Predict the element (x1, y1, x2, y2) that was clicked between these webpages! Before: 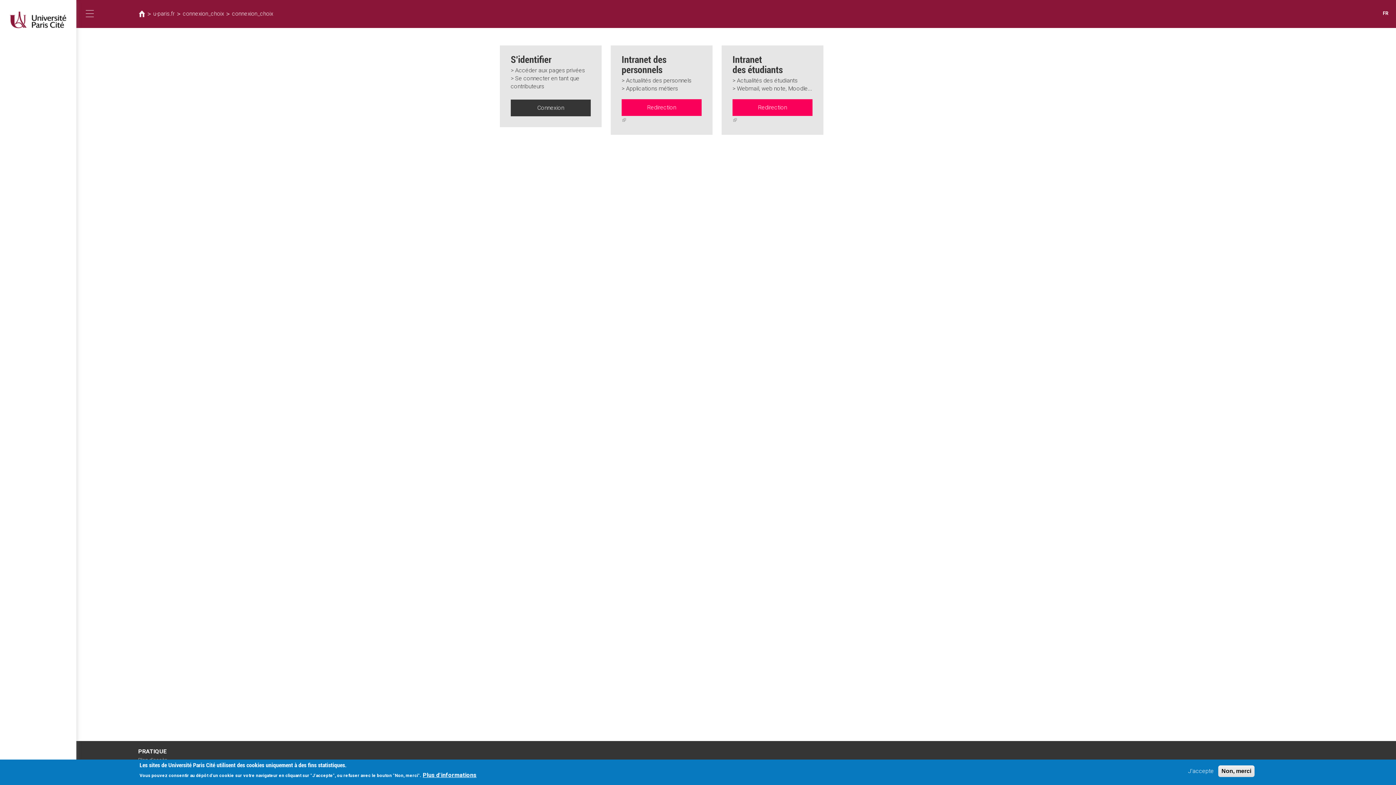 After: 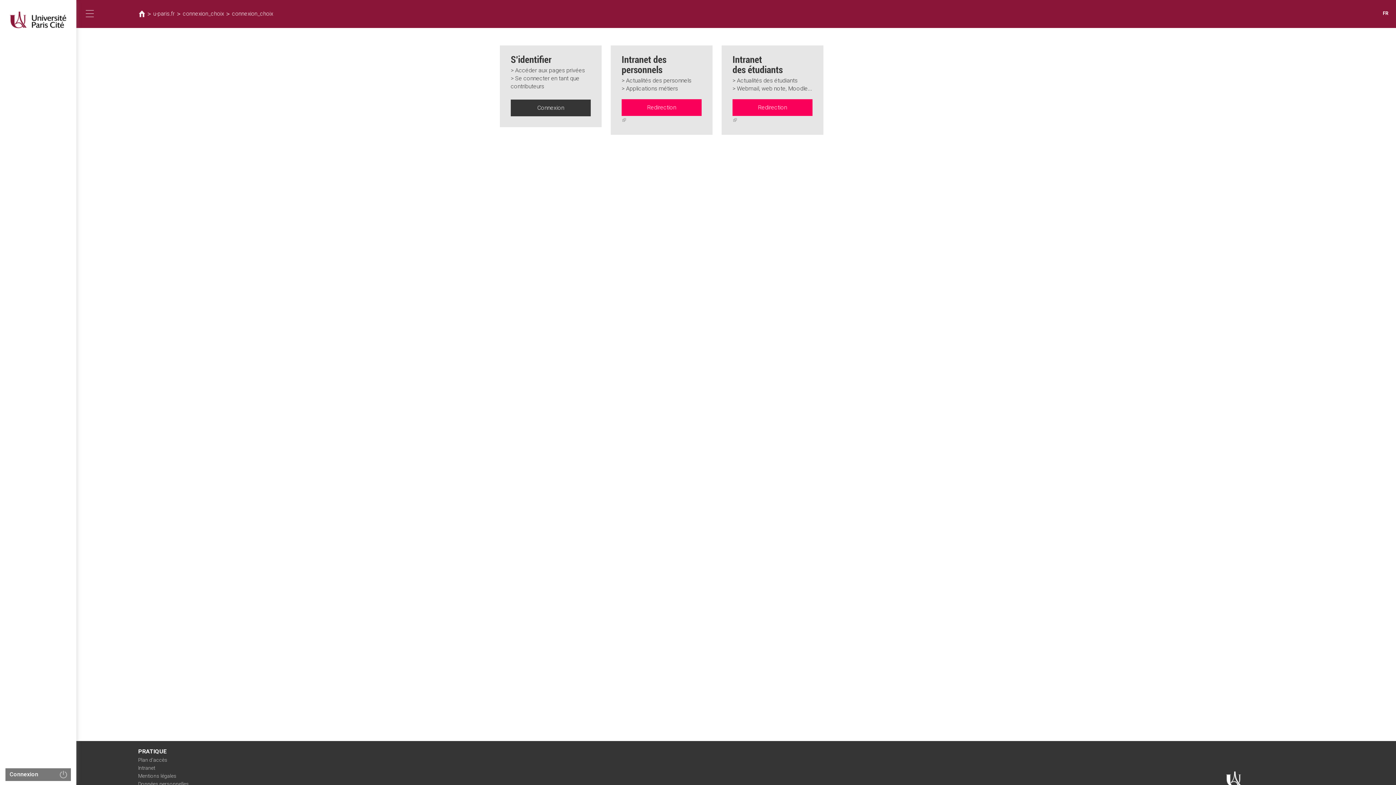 Action: bbox: (1218, 765, 1254, 777) label: Non, merci